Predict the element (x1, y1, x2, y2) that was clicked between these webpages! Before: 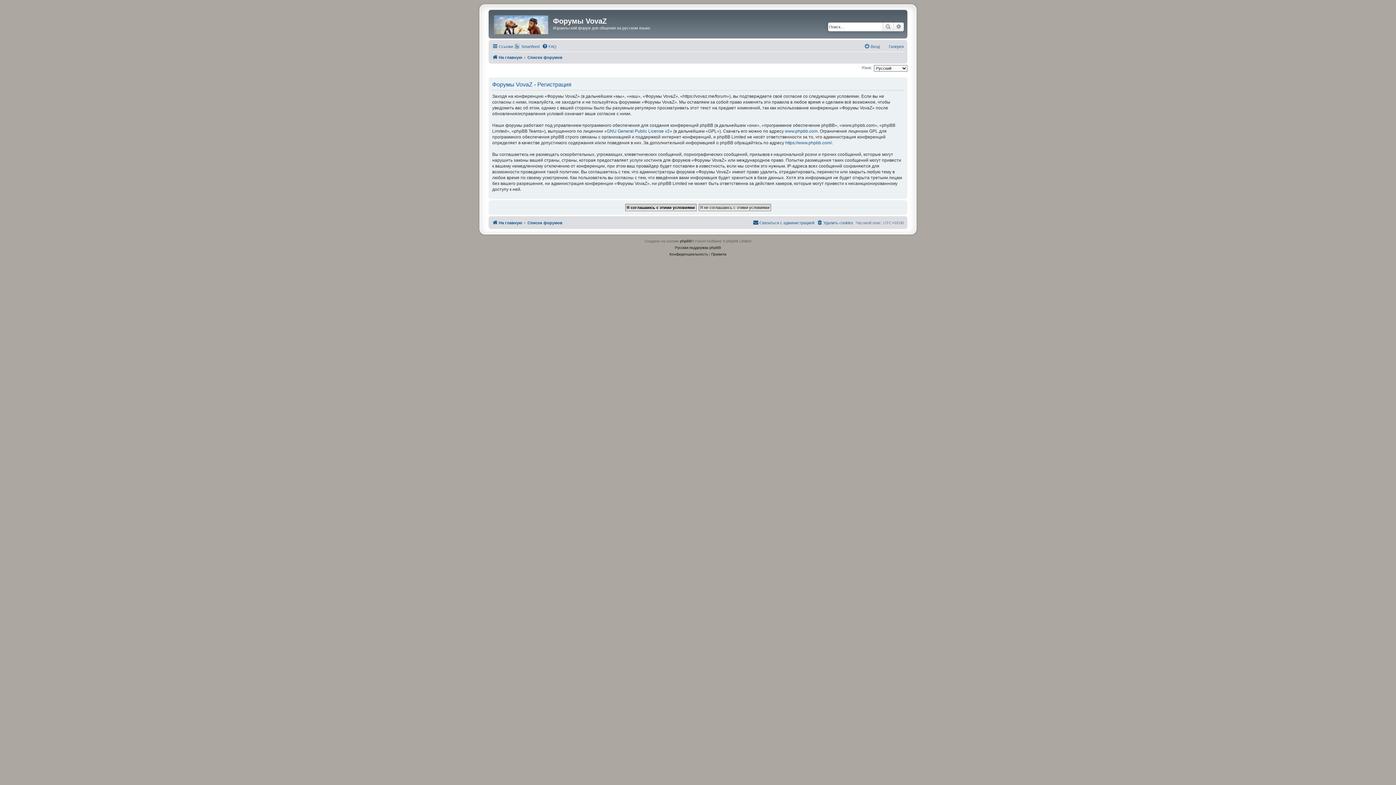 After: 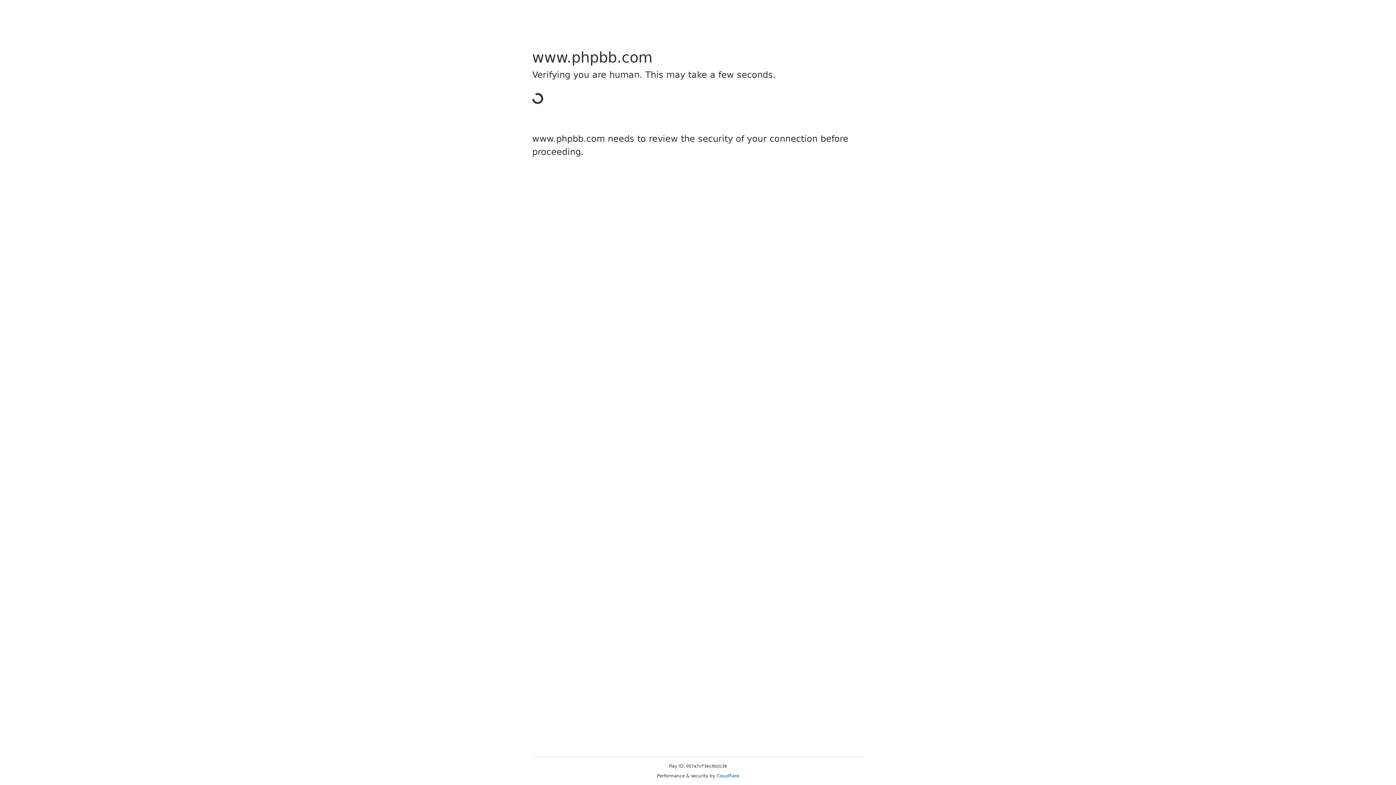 Action: label: phpBB bbox: (680, 238, 691, 244)